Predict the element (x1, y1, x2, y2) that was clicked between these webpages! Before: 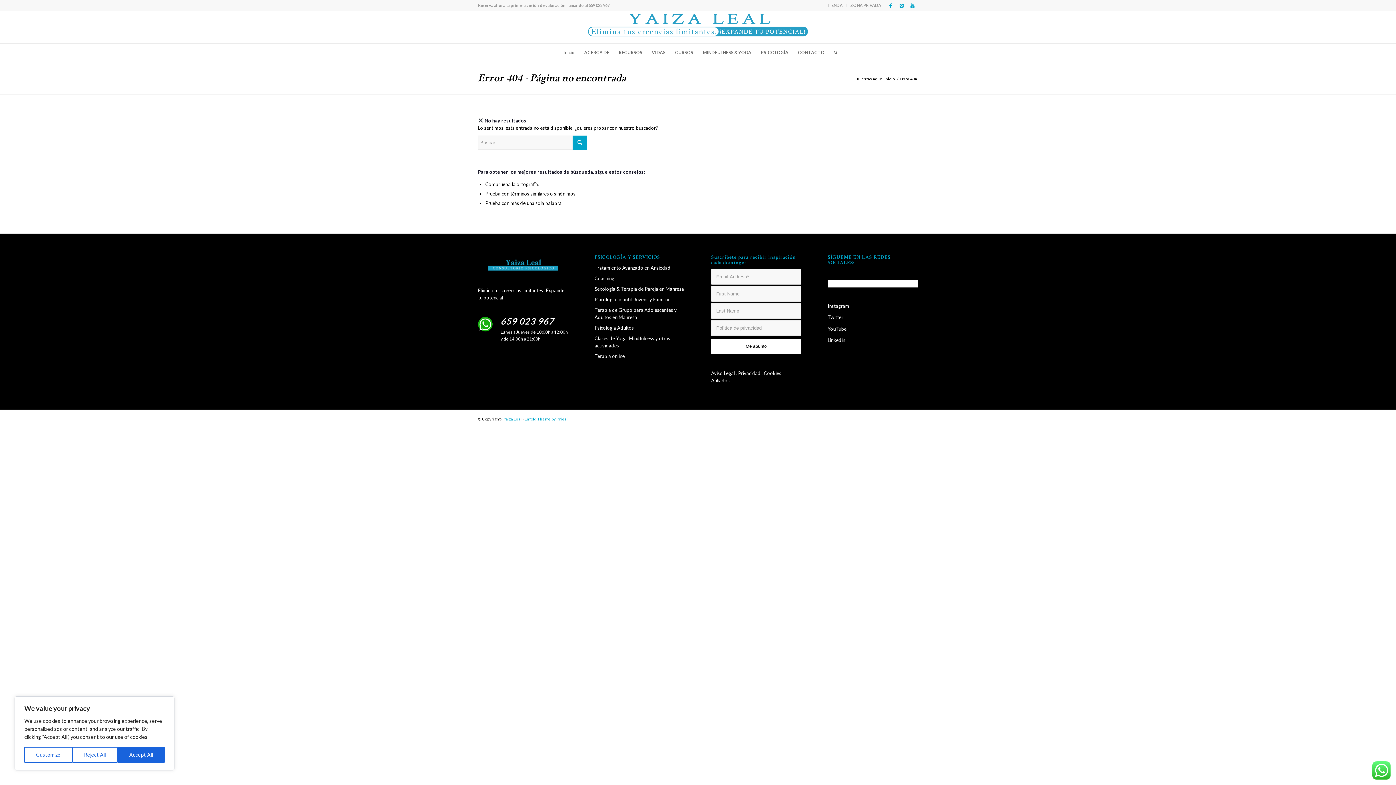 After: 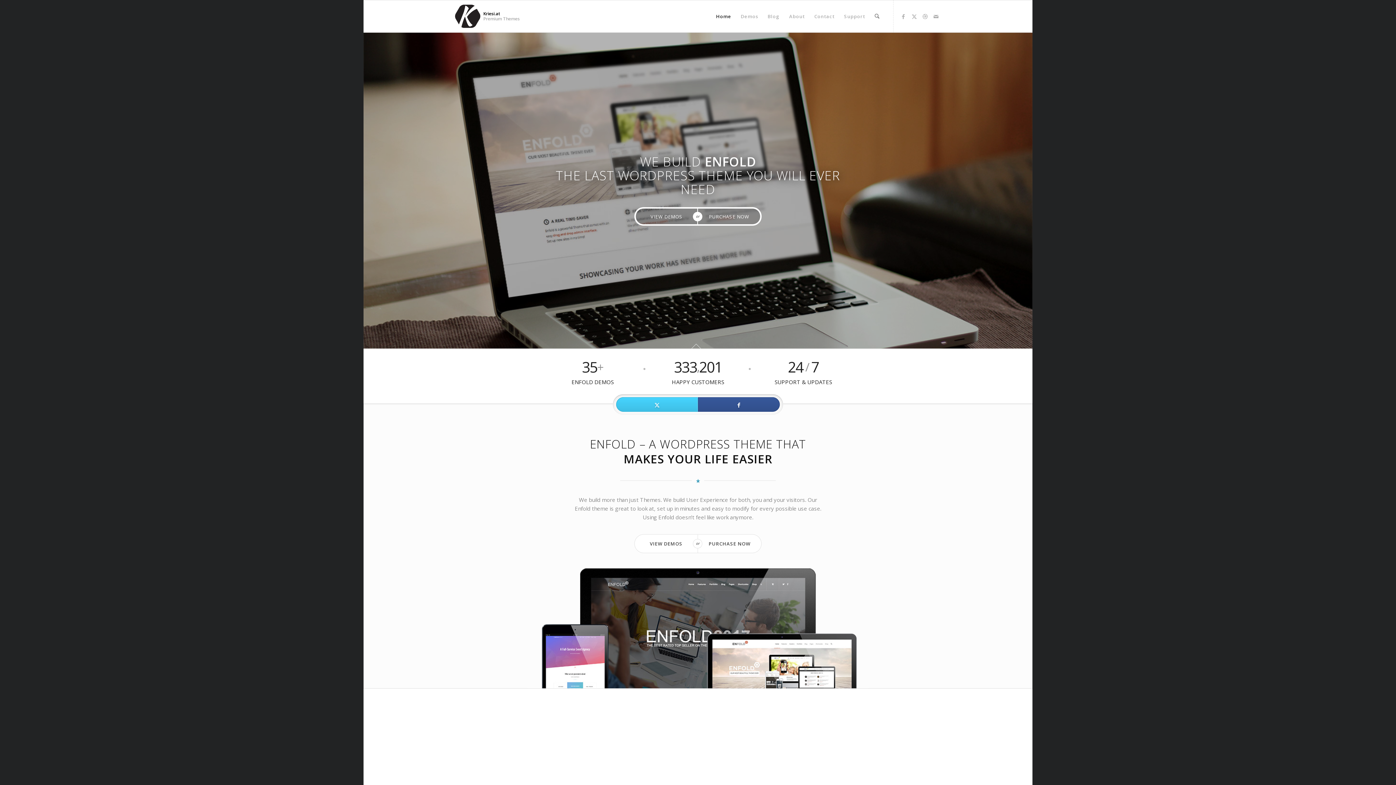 Action: label: Enfold Theme by Kriesi bbox: (524, 416, 568, 421)